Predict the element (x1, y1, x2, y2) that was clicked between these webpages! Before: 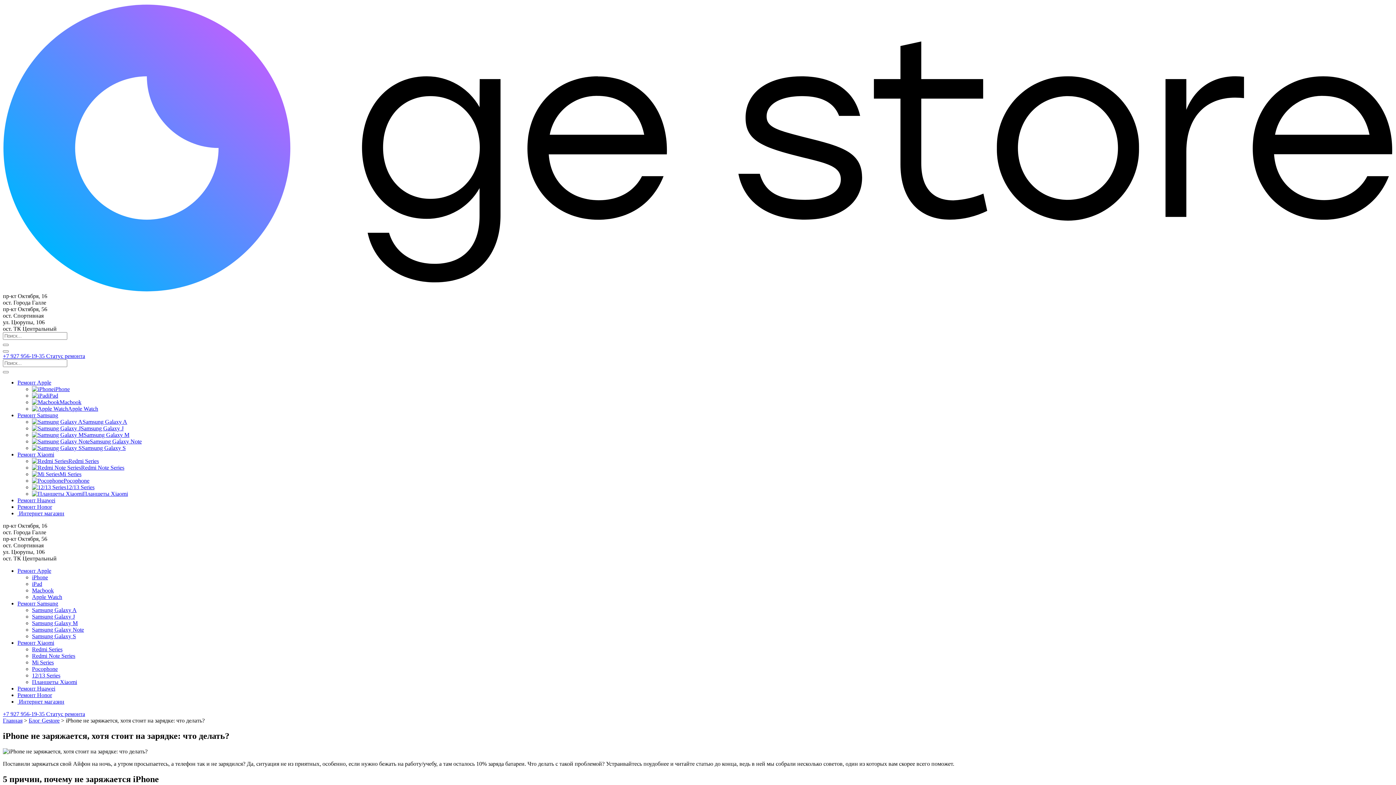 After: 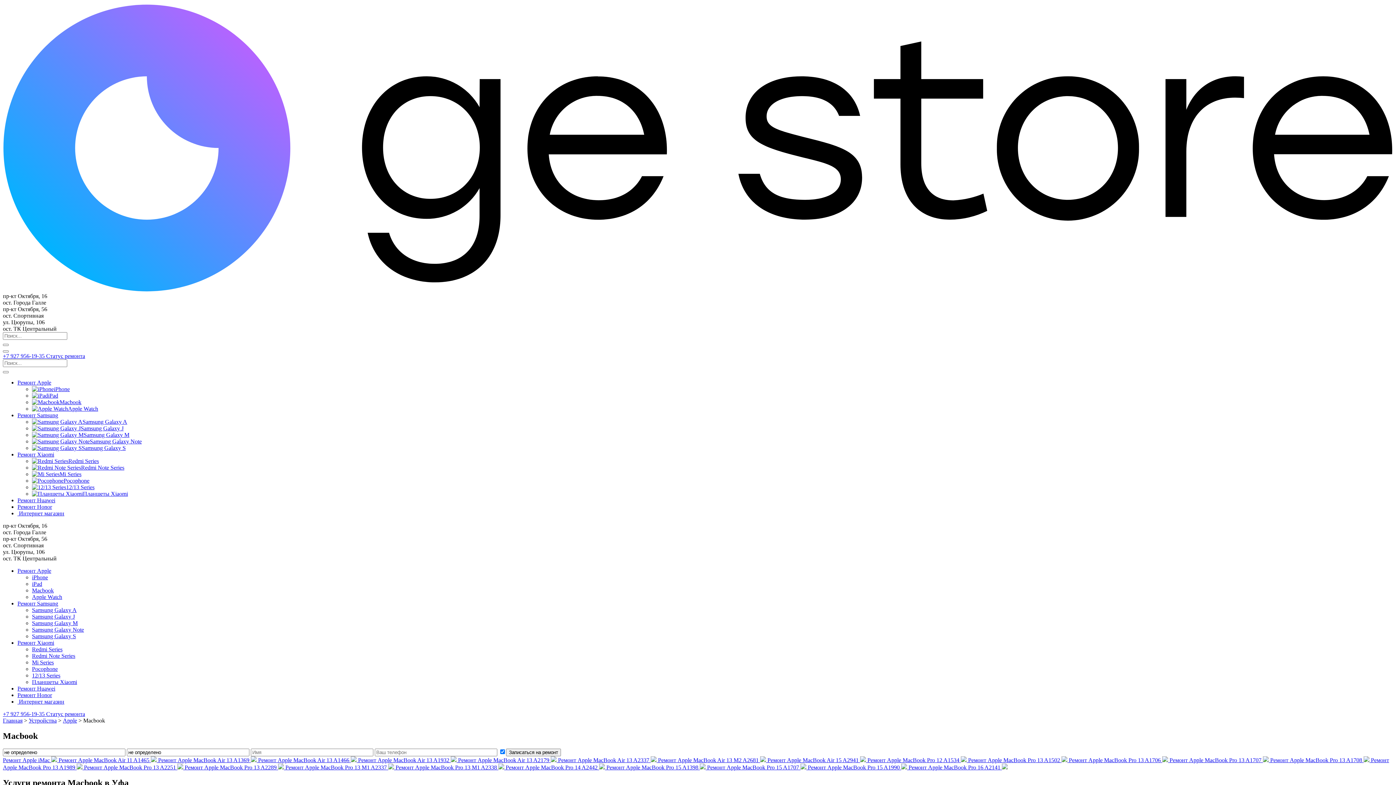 Action: label: Macbook bbox: (32, 399, 81, 405)